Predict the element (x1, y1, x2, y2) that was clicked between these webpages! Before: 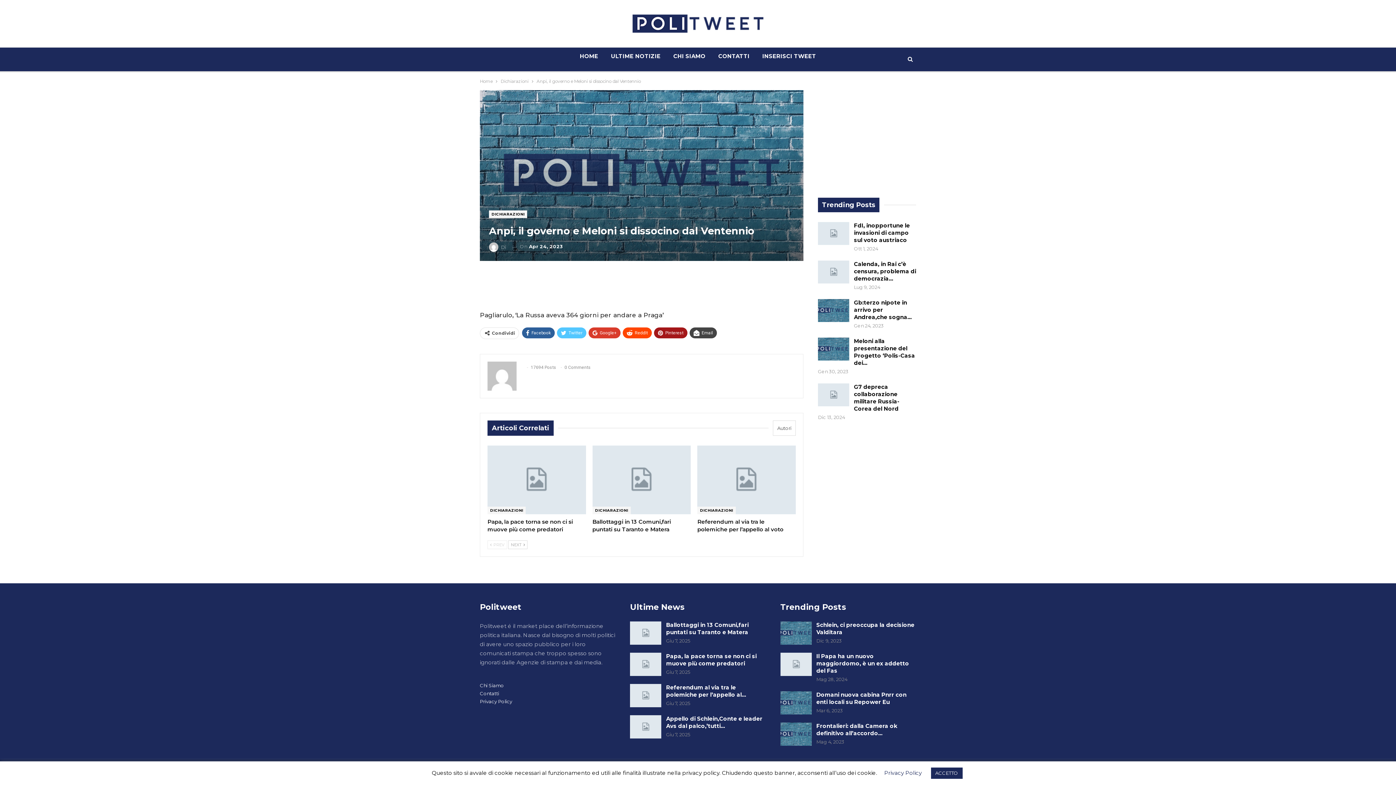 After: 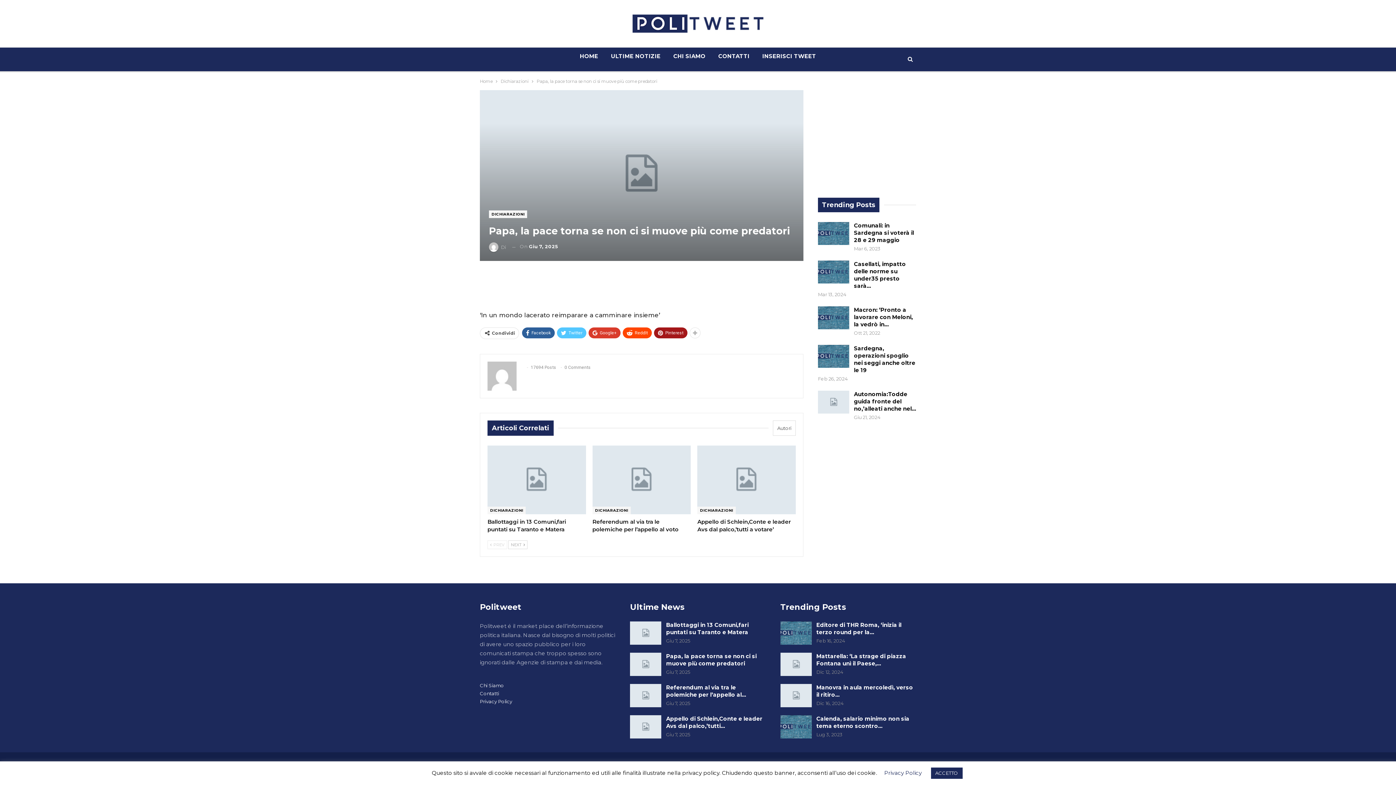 Action: bbox: (487, 445, 586, 514)